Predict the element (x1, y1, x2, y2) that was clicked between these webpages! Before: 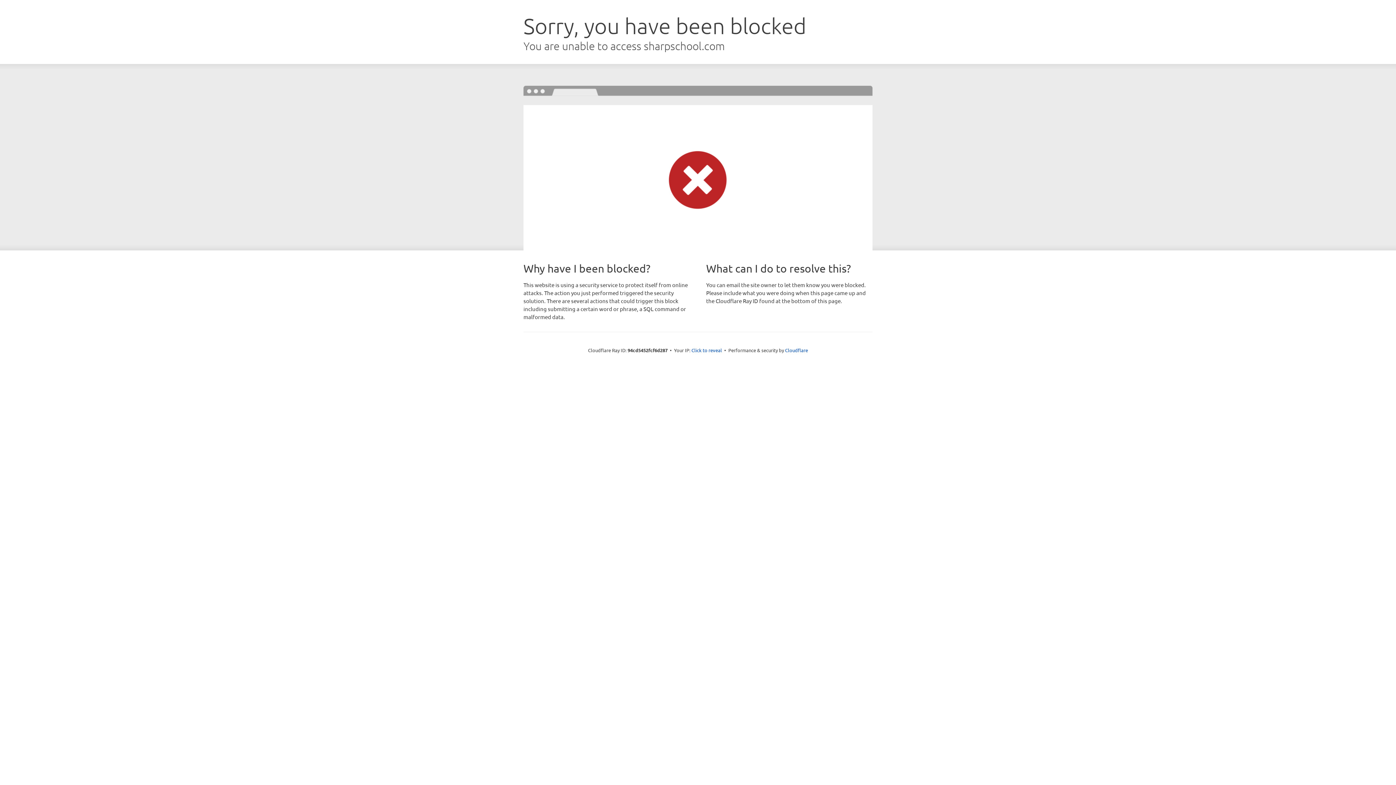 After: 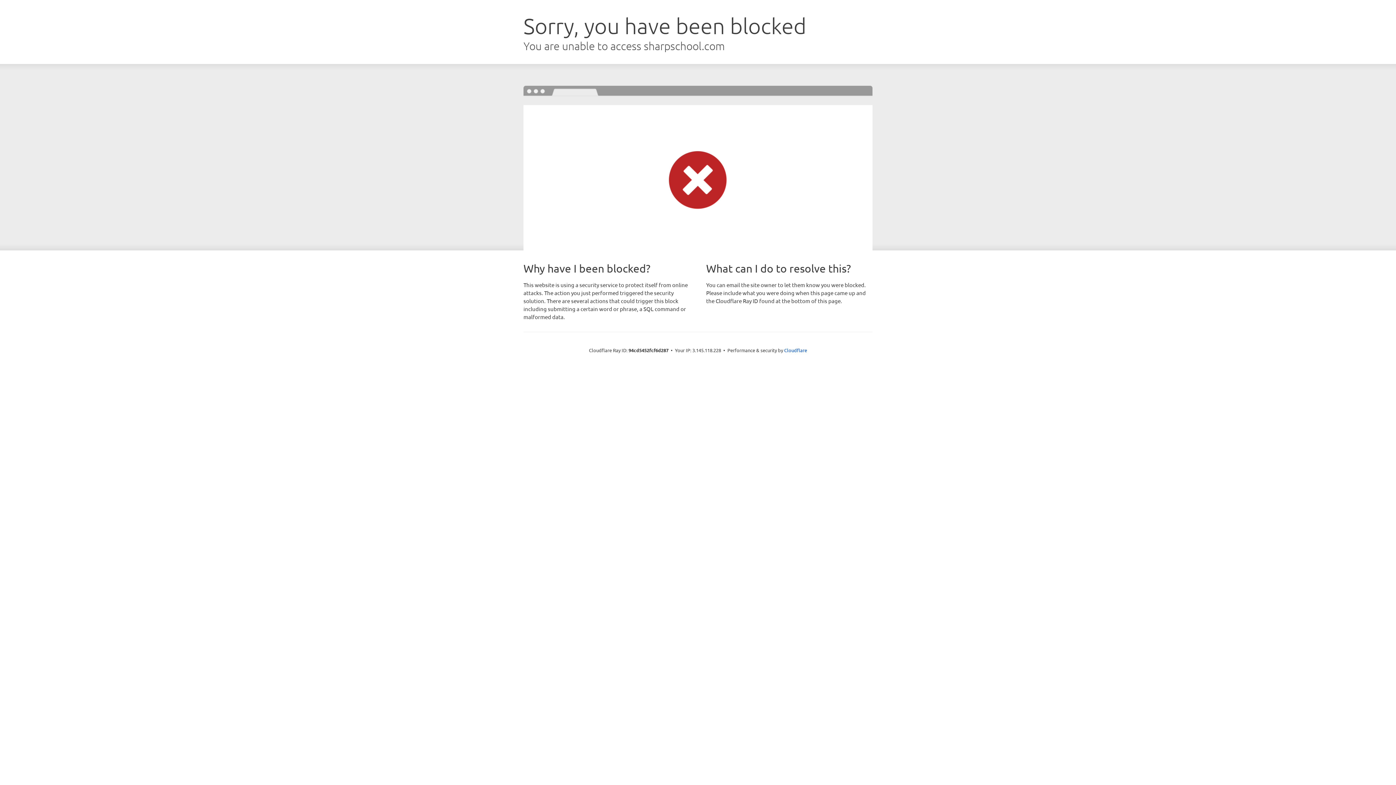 Action: label: Click to reveal bbox: (691, 346, 722, 353)